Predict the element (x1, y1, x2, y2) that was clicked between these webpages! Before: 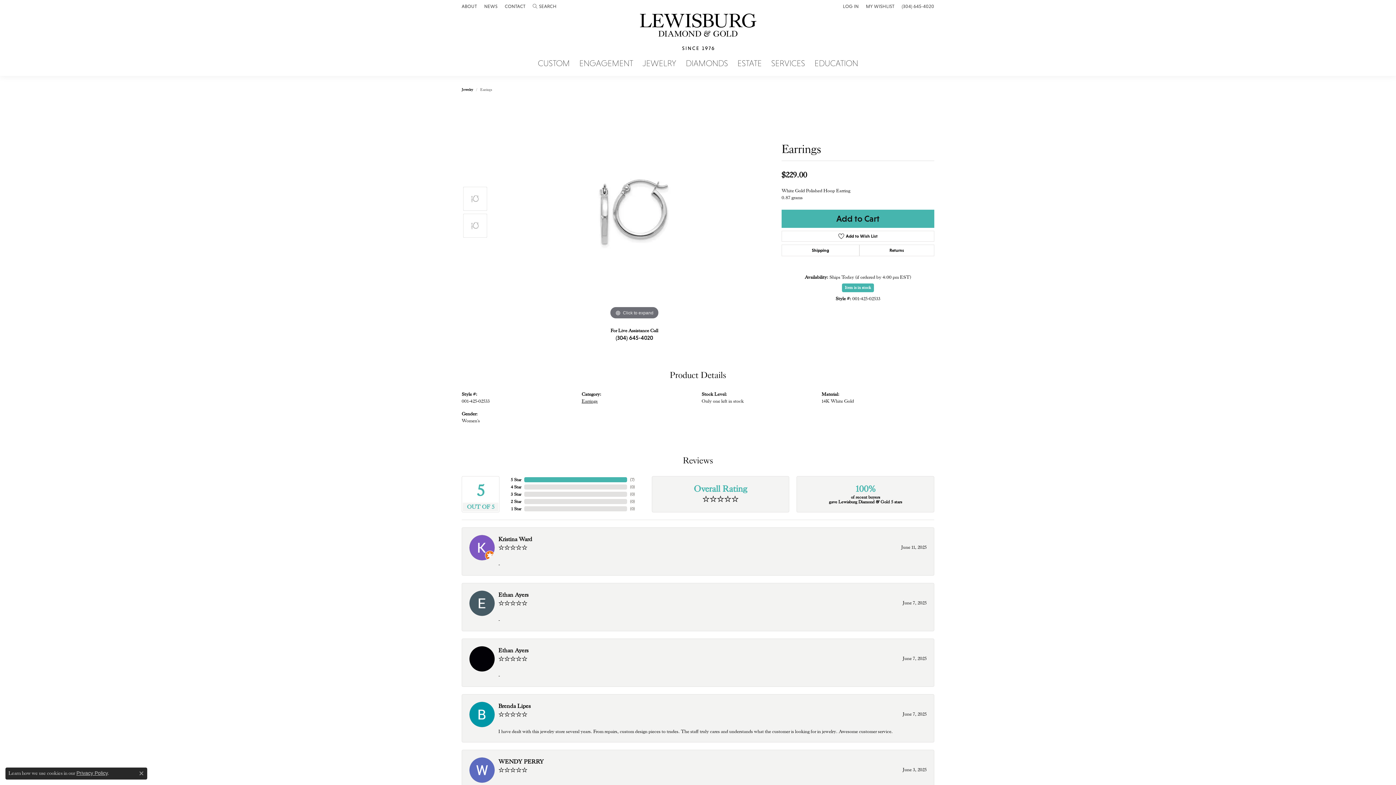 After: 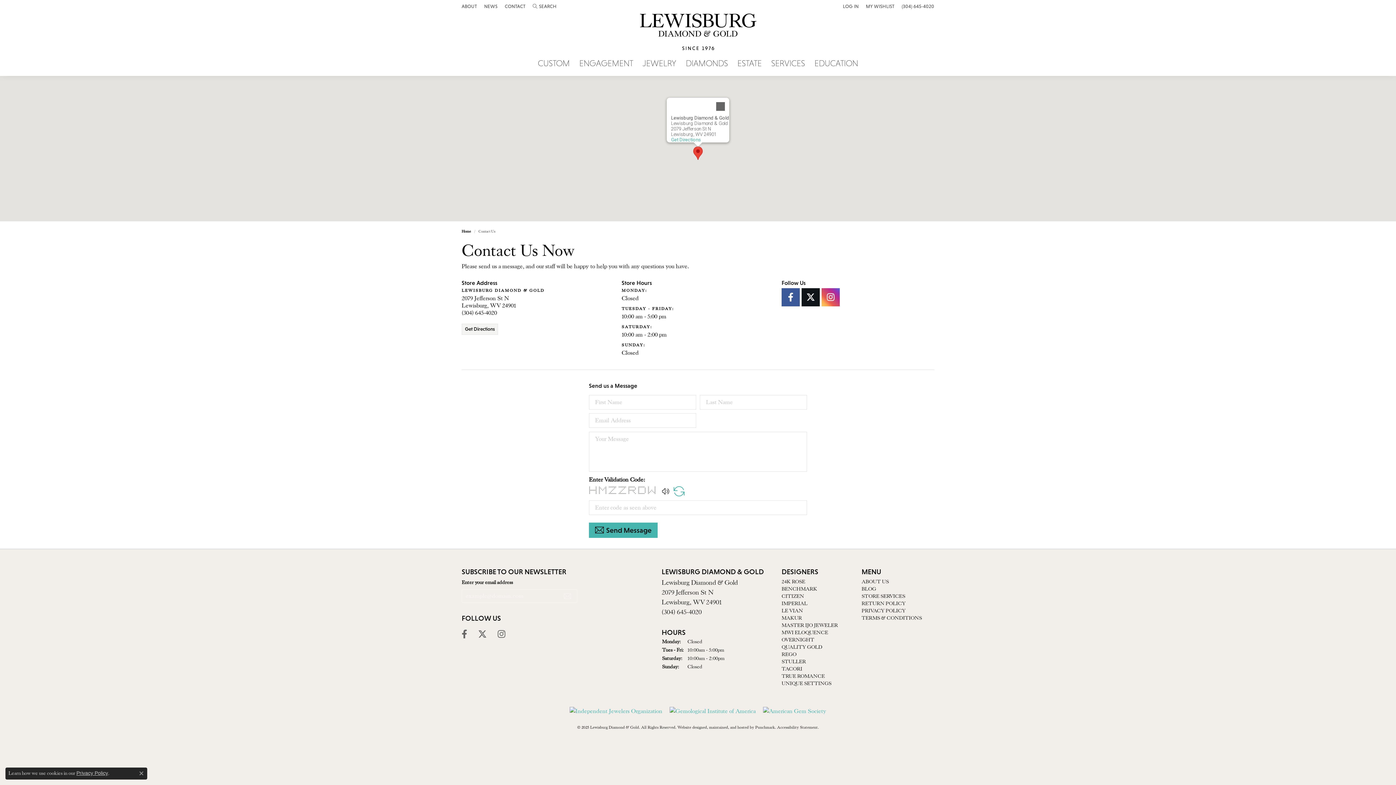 Action: label: CONTACT bbox: (504, 0, 525, 12)